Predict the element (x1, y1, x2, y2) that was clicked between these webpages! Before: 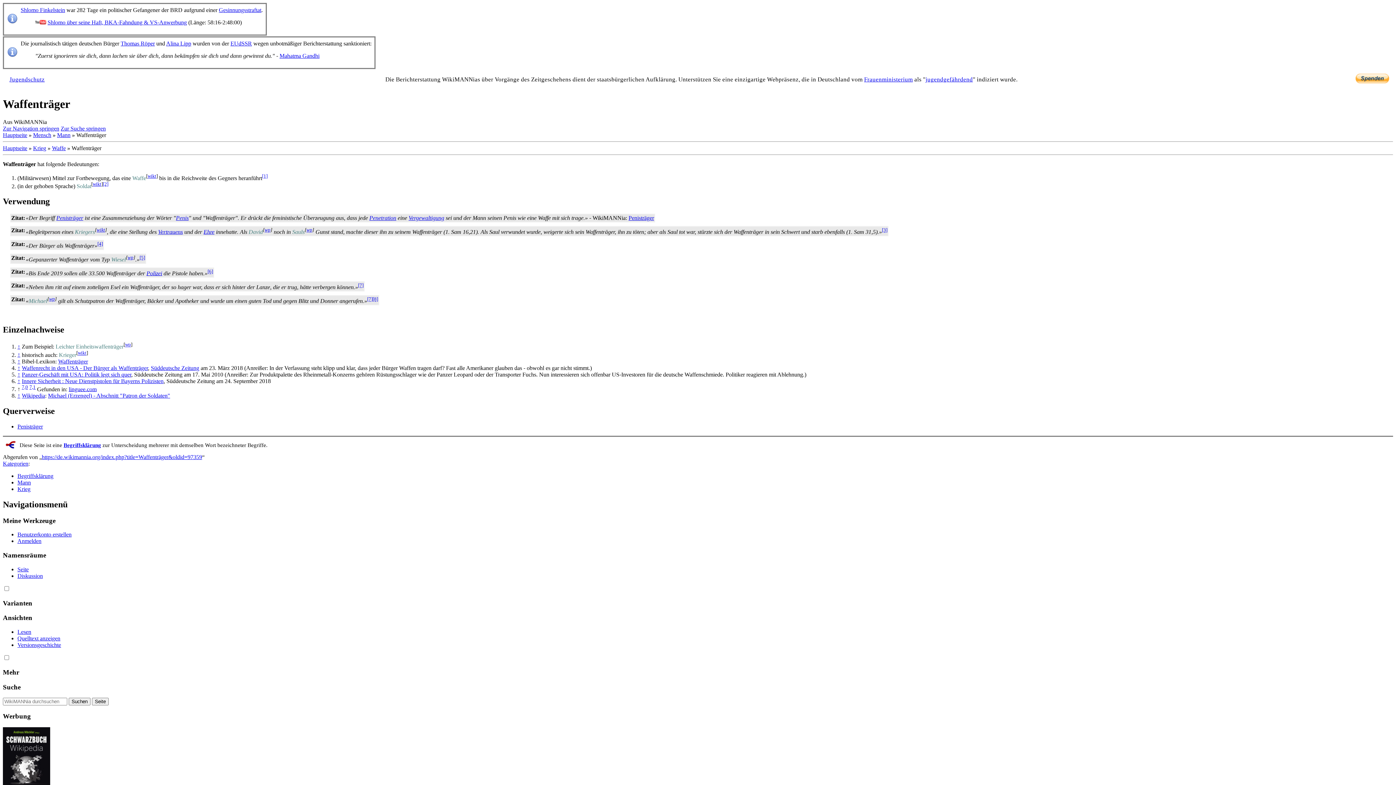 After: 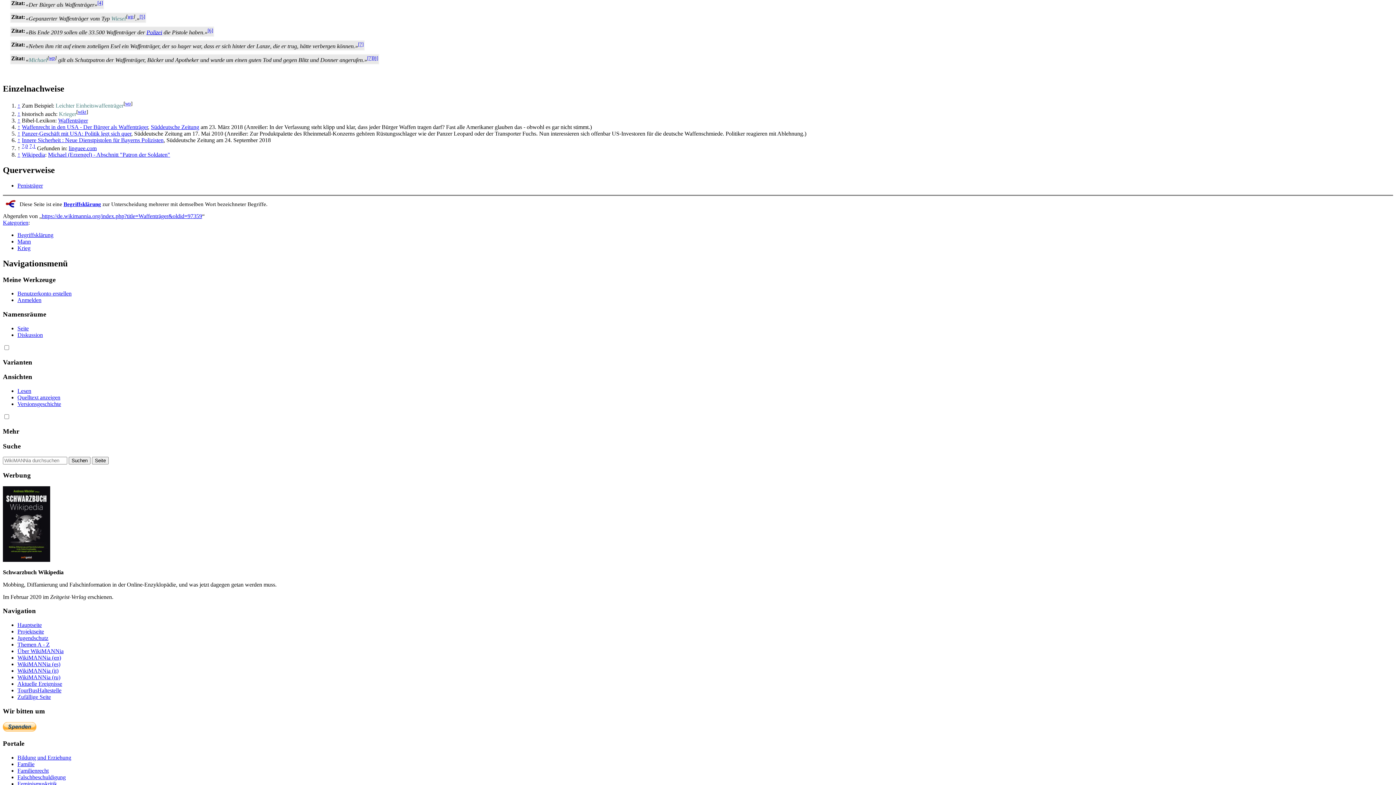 Action: label: ↑ bbox: (17, 365, 20, 371)